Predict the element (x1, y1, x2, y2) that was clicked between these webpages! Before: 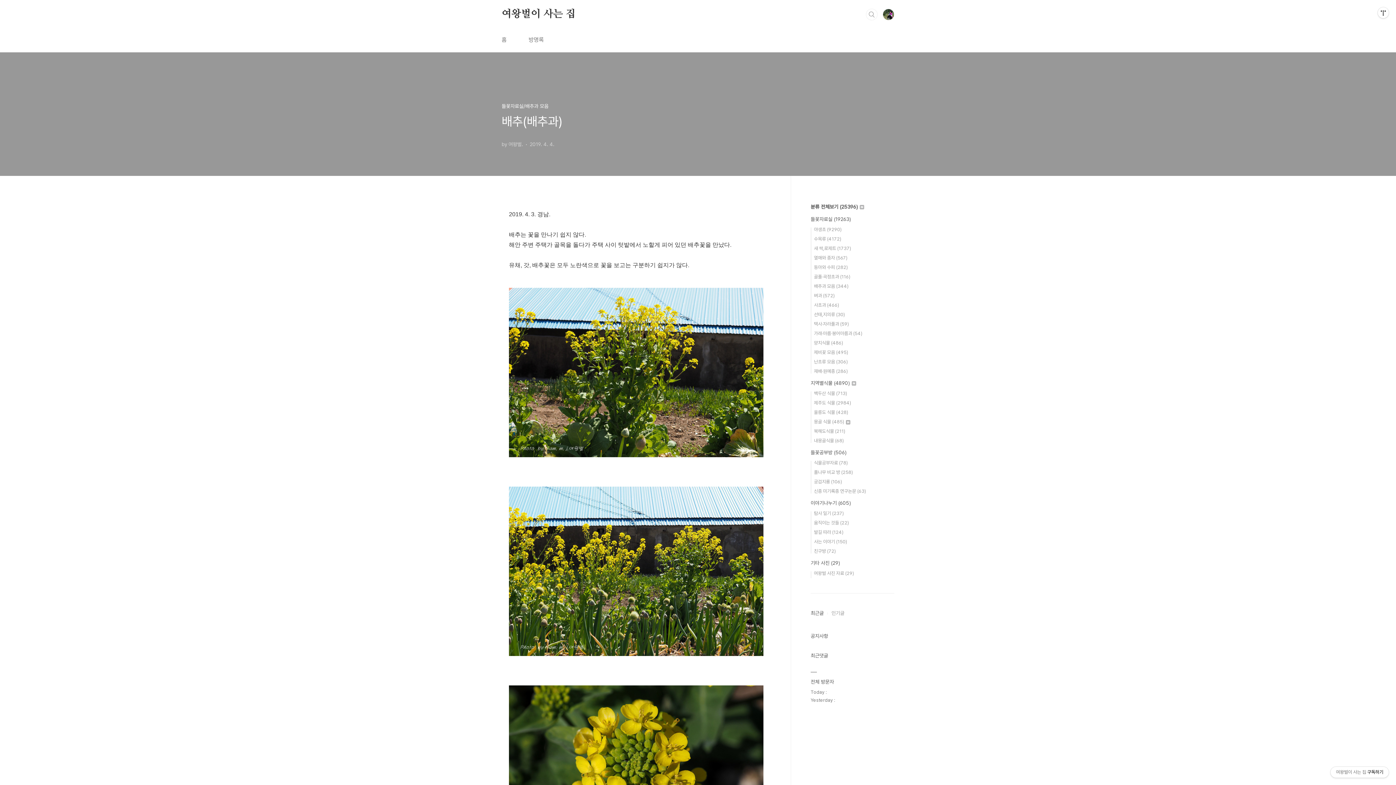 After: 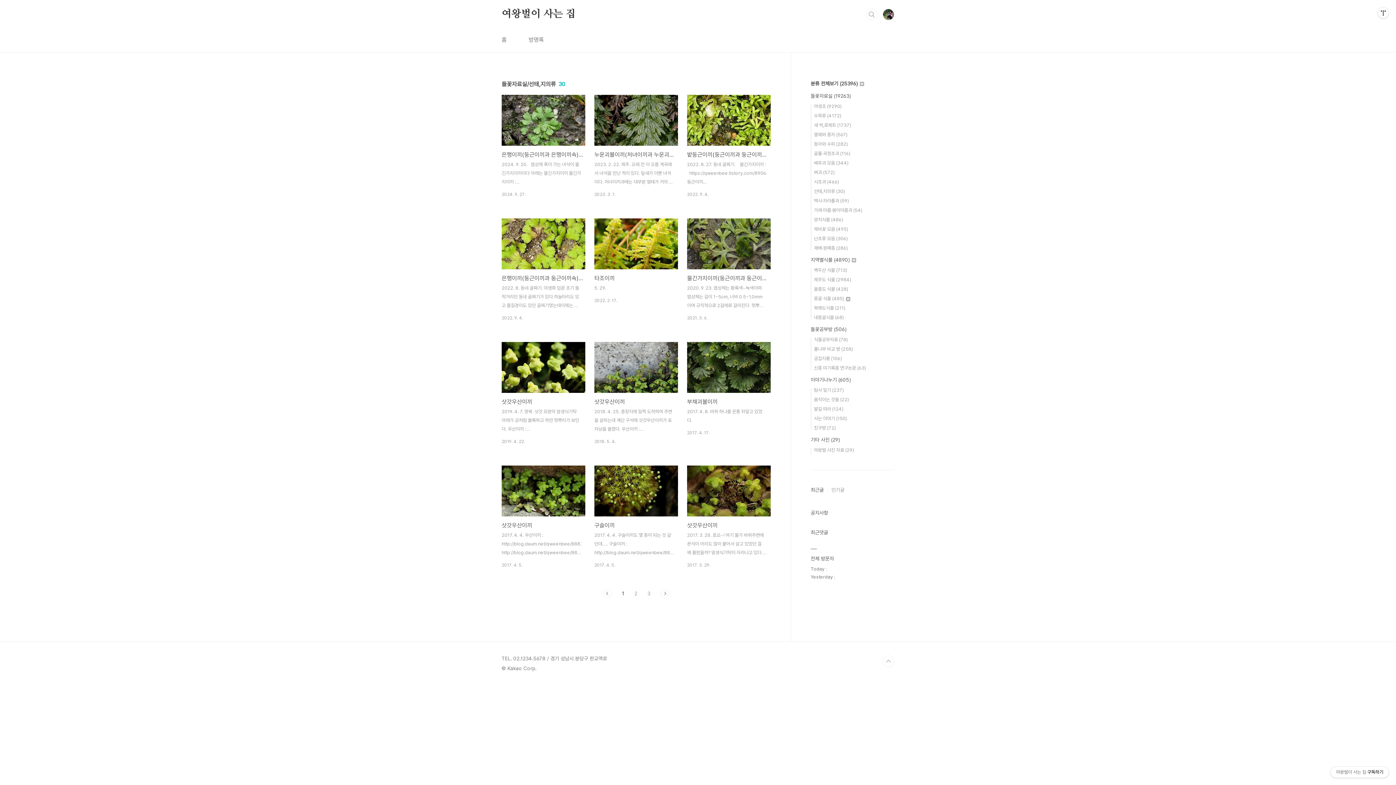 Action: bbox: (814, 312, 845, 317) label: 선태,지의류 (30)